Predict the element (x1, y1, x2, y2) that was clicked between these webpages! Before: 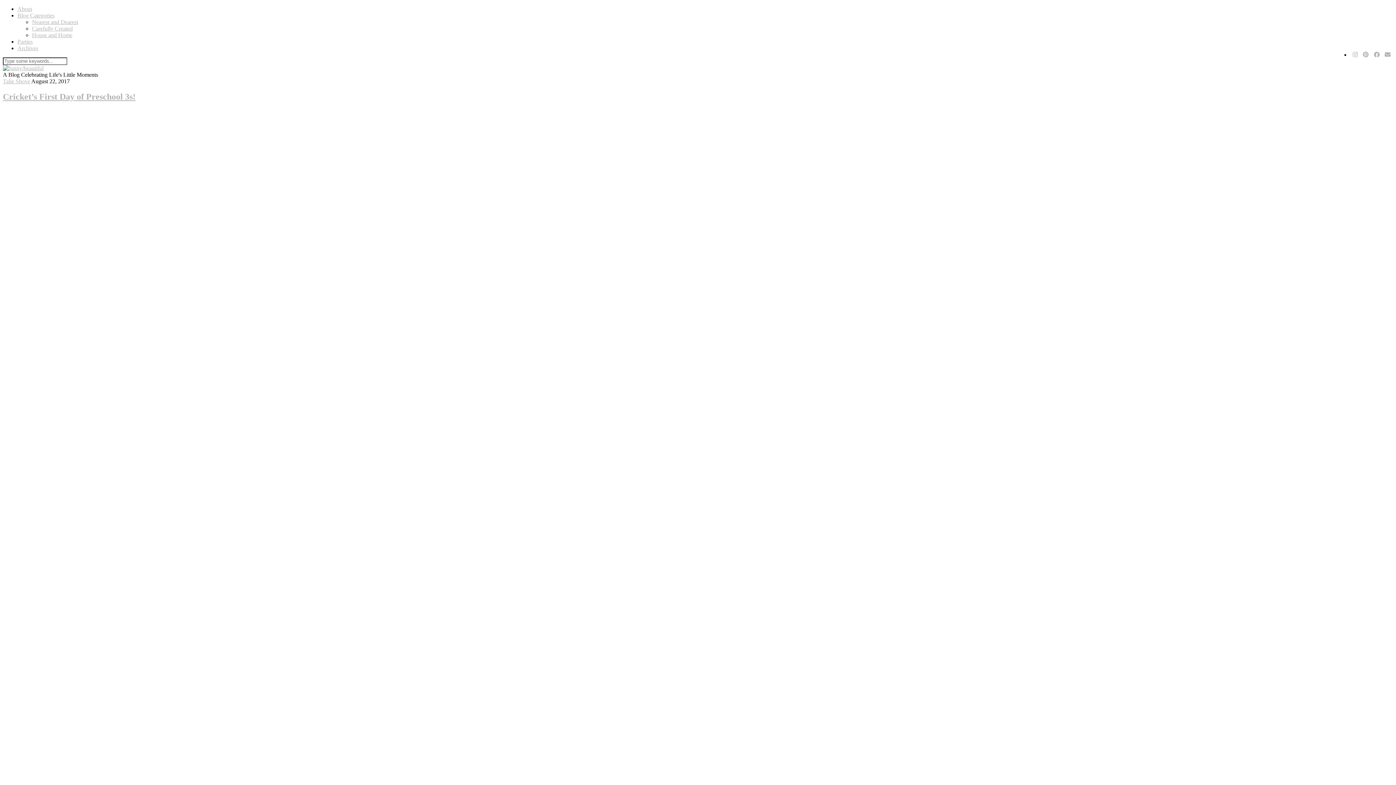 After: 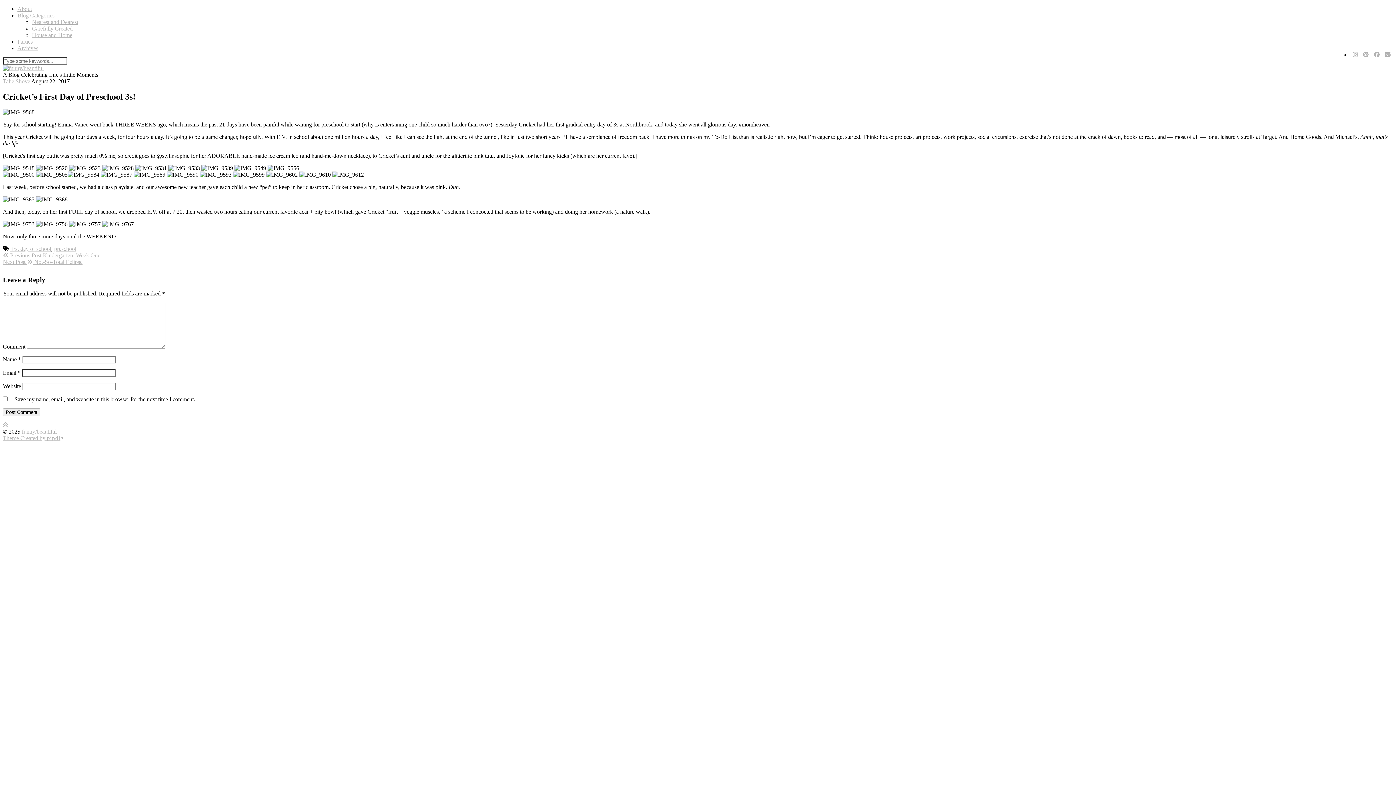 Action: bbox: (2, 109, 1393, 892)